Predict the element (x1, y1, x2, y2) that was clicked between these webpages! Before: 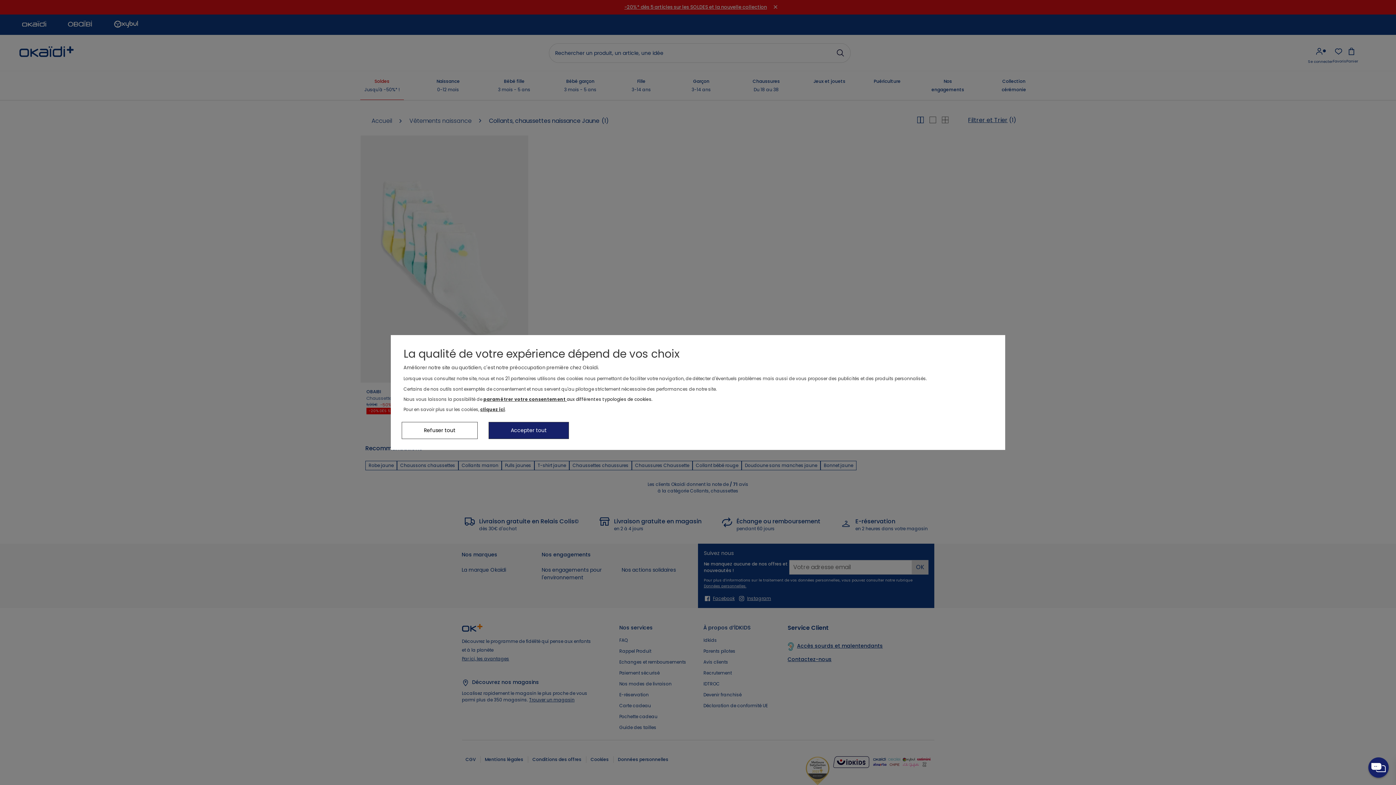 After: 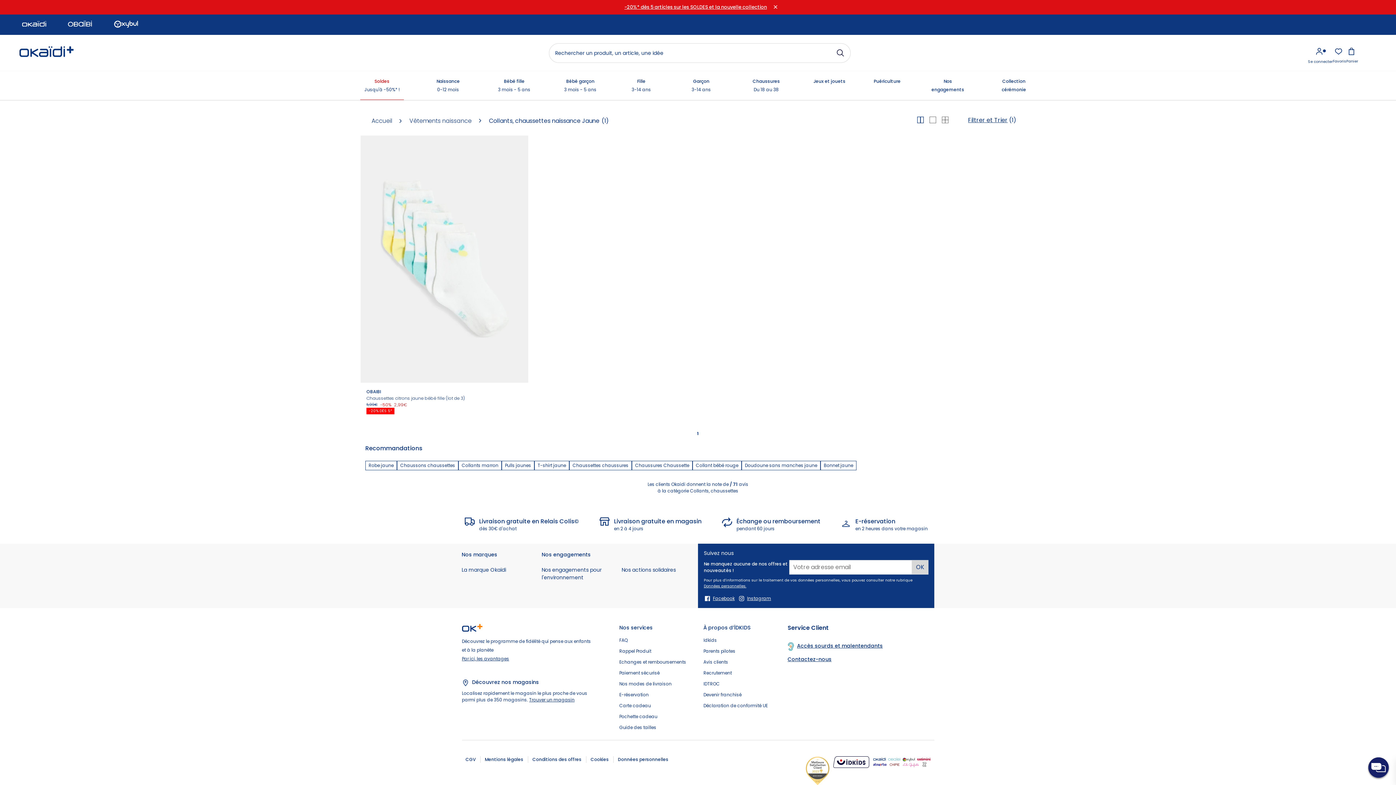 Action: label: Refuser tout bbox: (401, 422, 477, 439)